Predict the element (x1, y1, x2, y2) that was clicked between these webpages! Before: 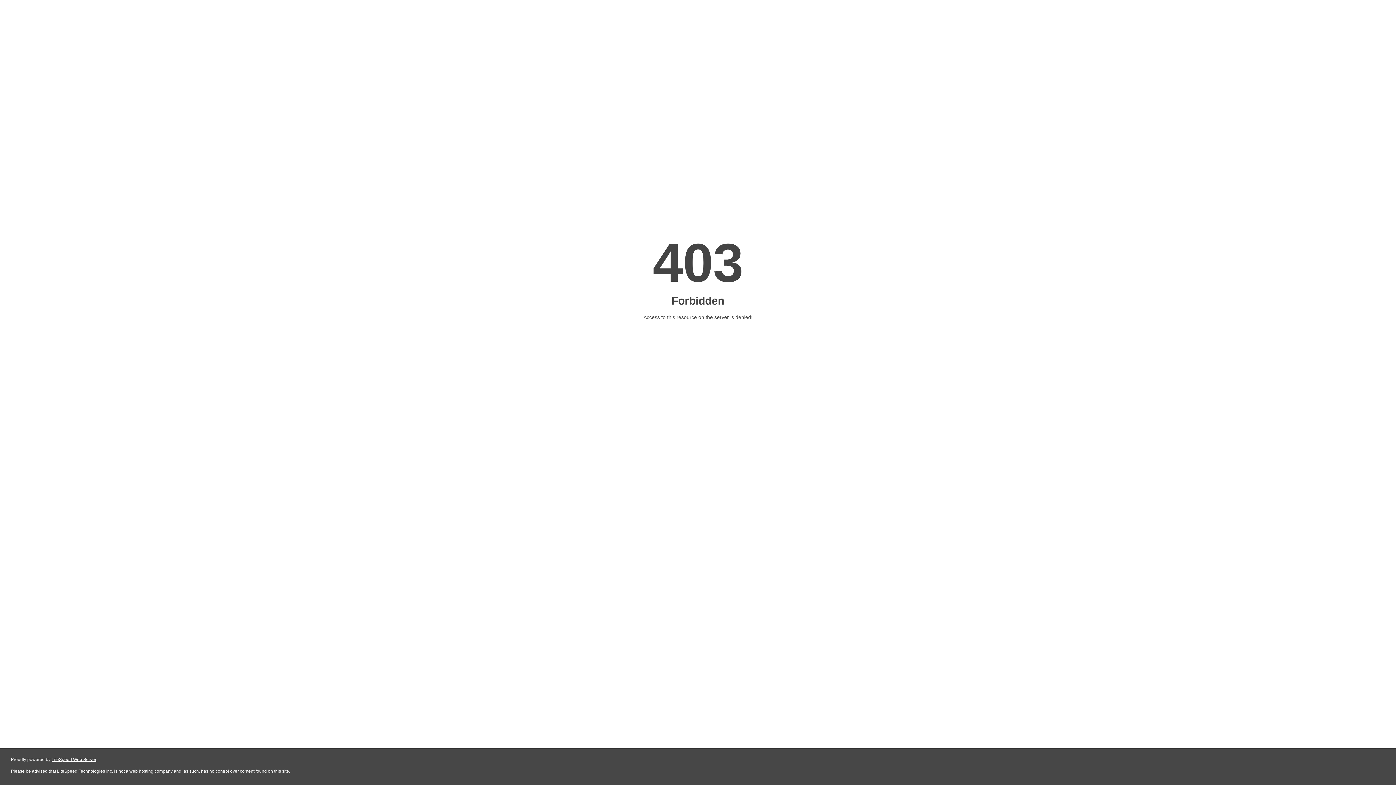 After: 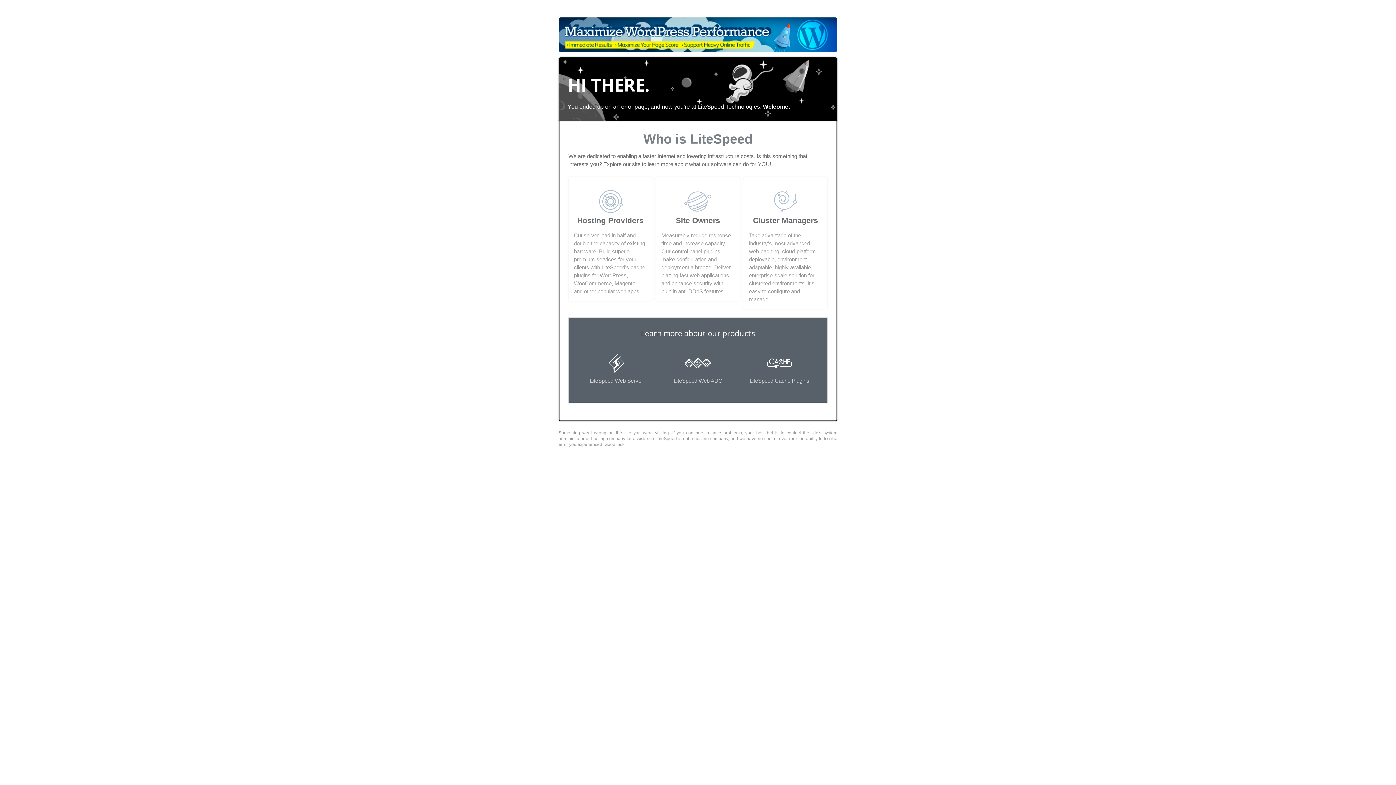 Action: label: LiteSpeed Web Server bbox: (51, 757, 96, 762)